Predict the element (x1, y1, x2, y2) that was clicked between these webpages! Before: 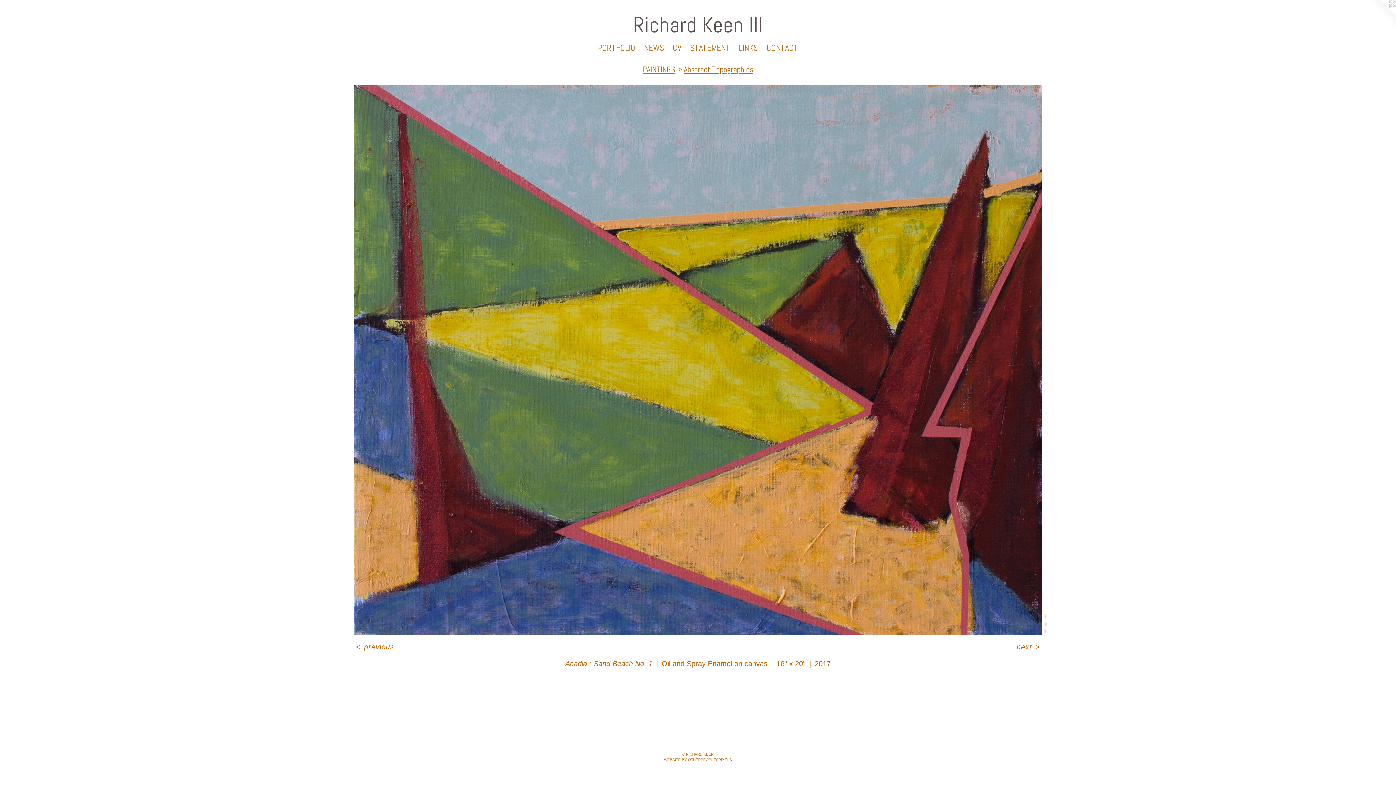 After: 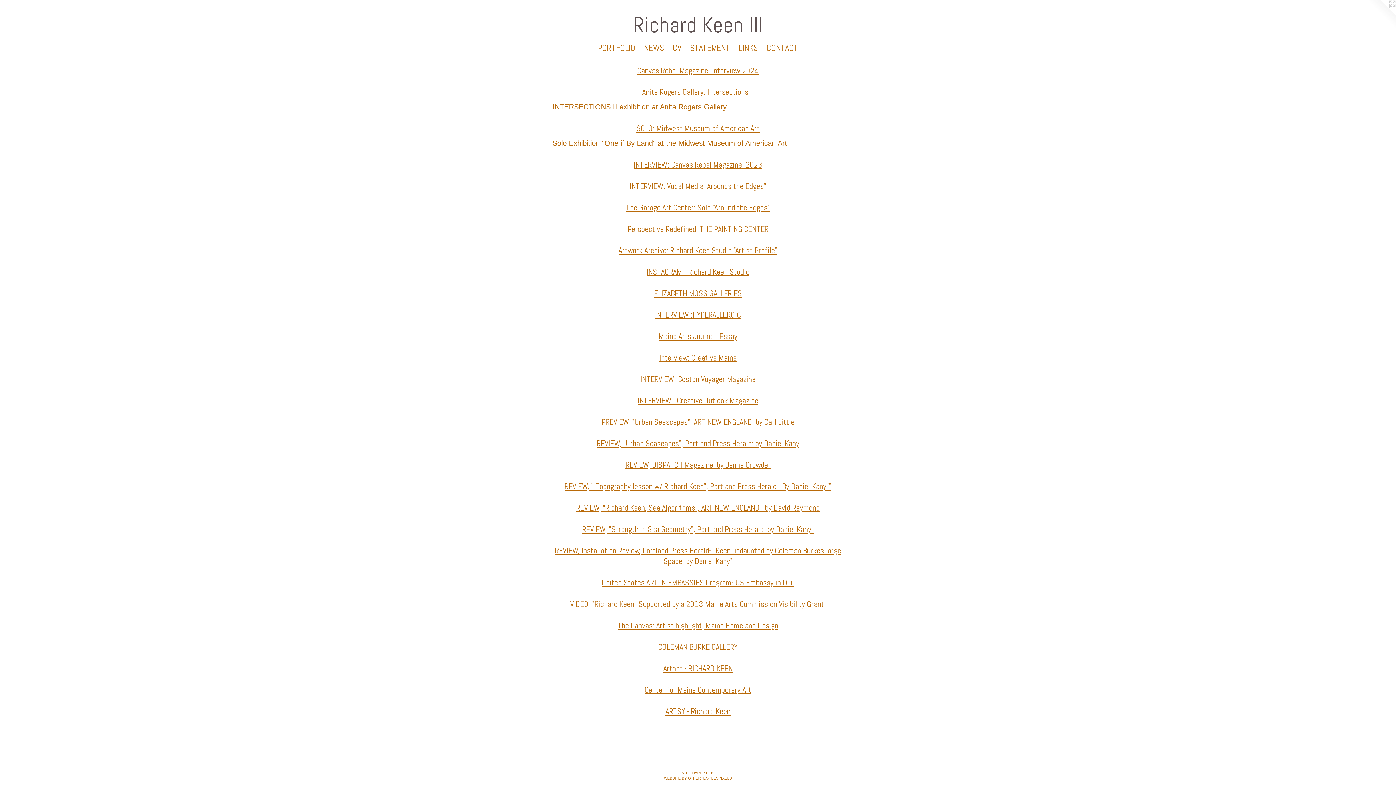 Action: label: LINKS bbox: (734, 41, 762, 54)